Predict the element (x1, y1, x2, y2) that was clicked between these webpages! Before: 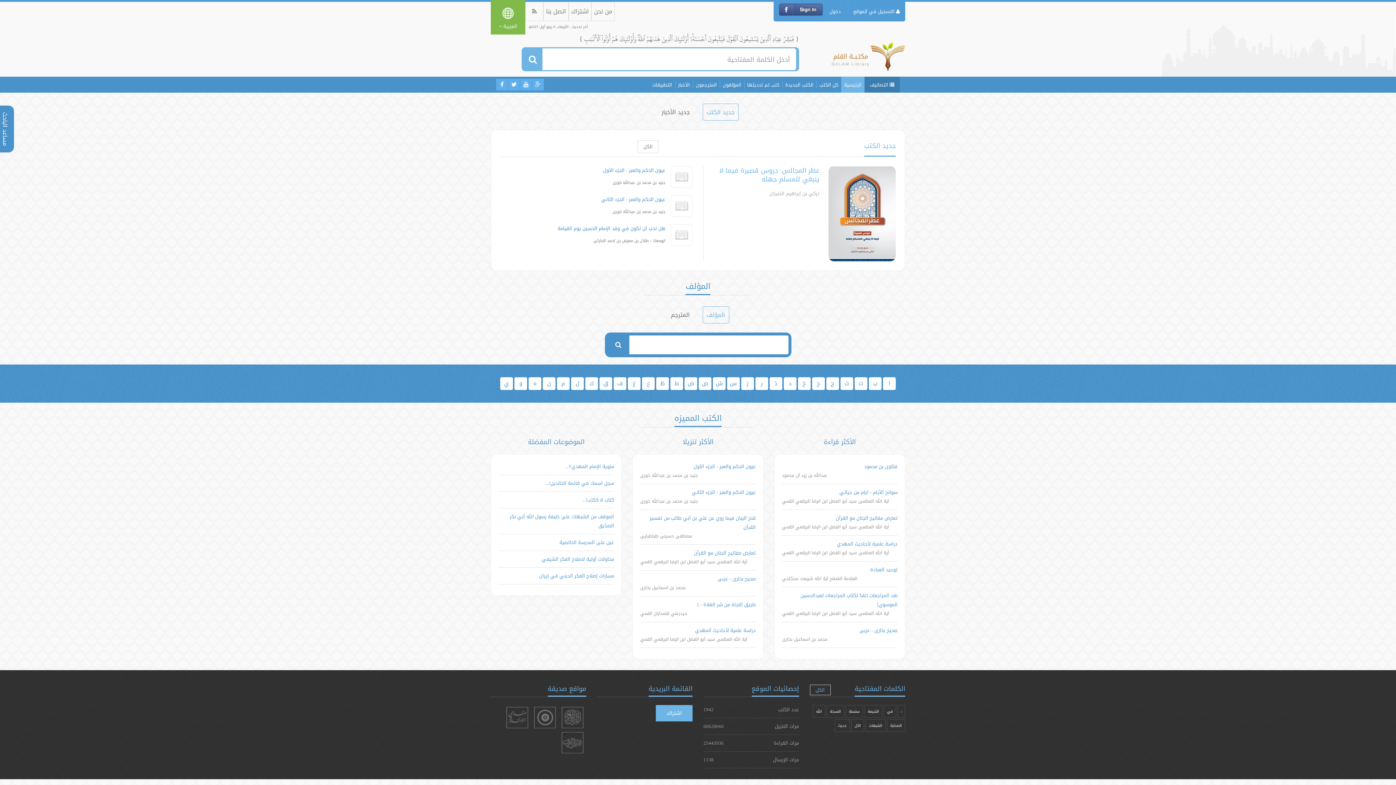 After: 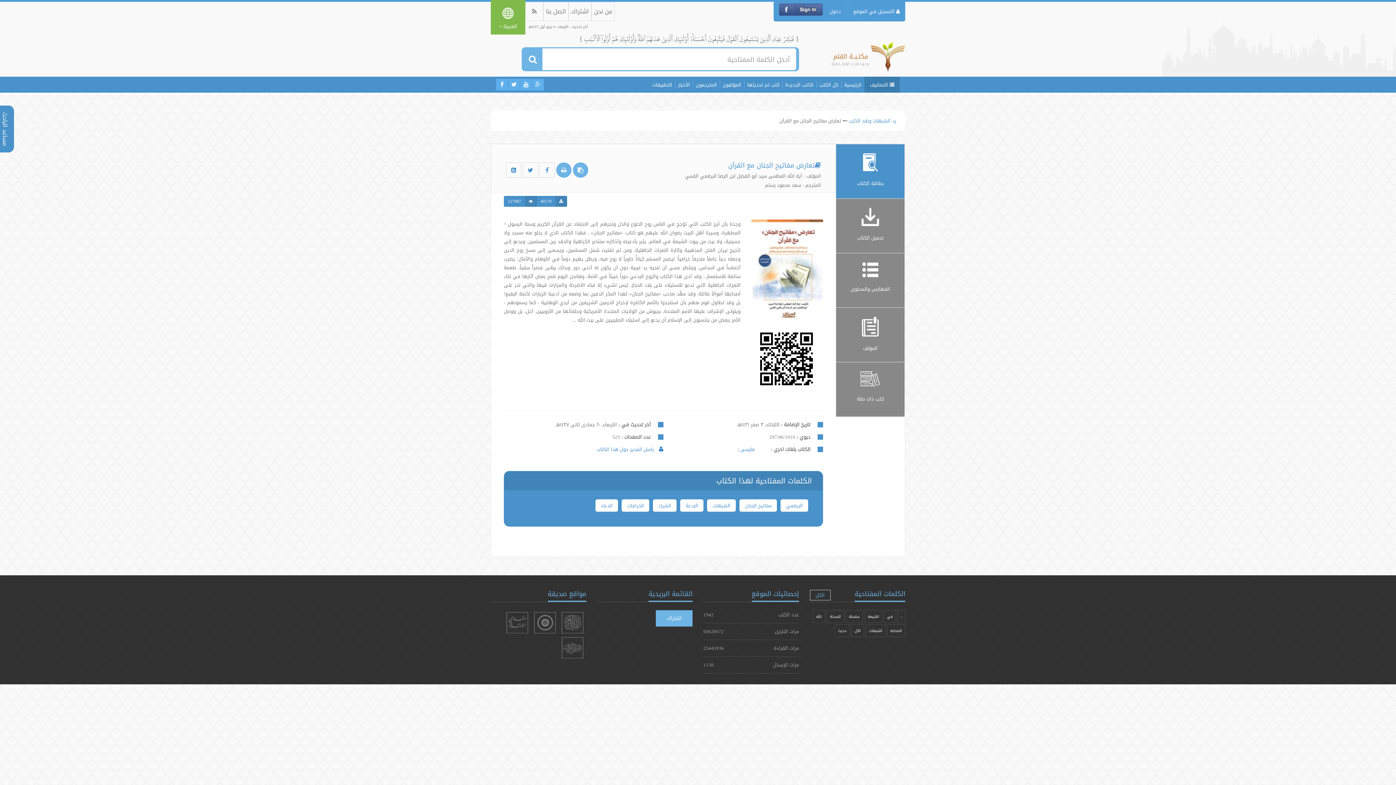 Action: bbox: (640, 548, 756, 557) label: تعارض مفاتيح الجنان مع القرآن